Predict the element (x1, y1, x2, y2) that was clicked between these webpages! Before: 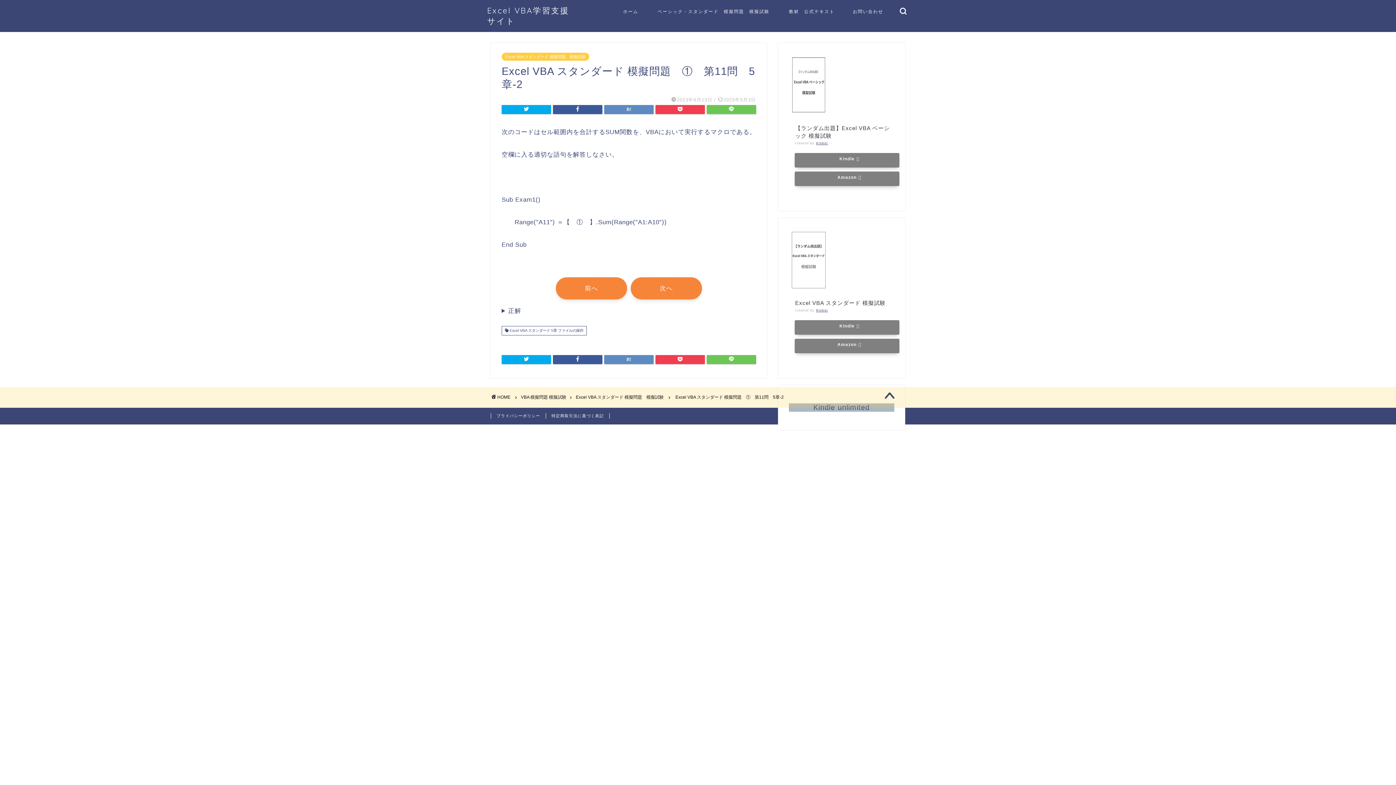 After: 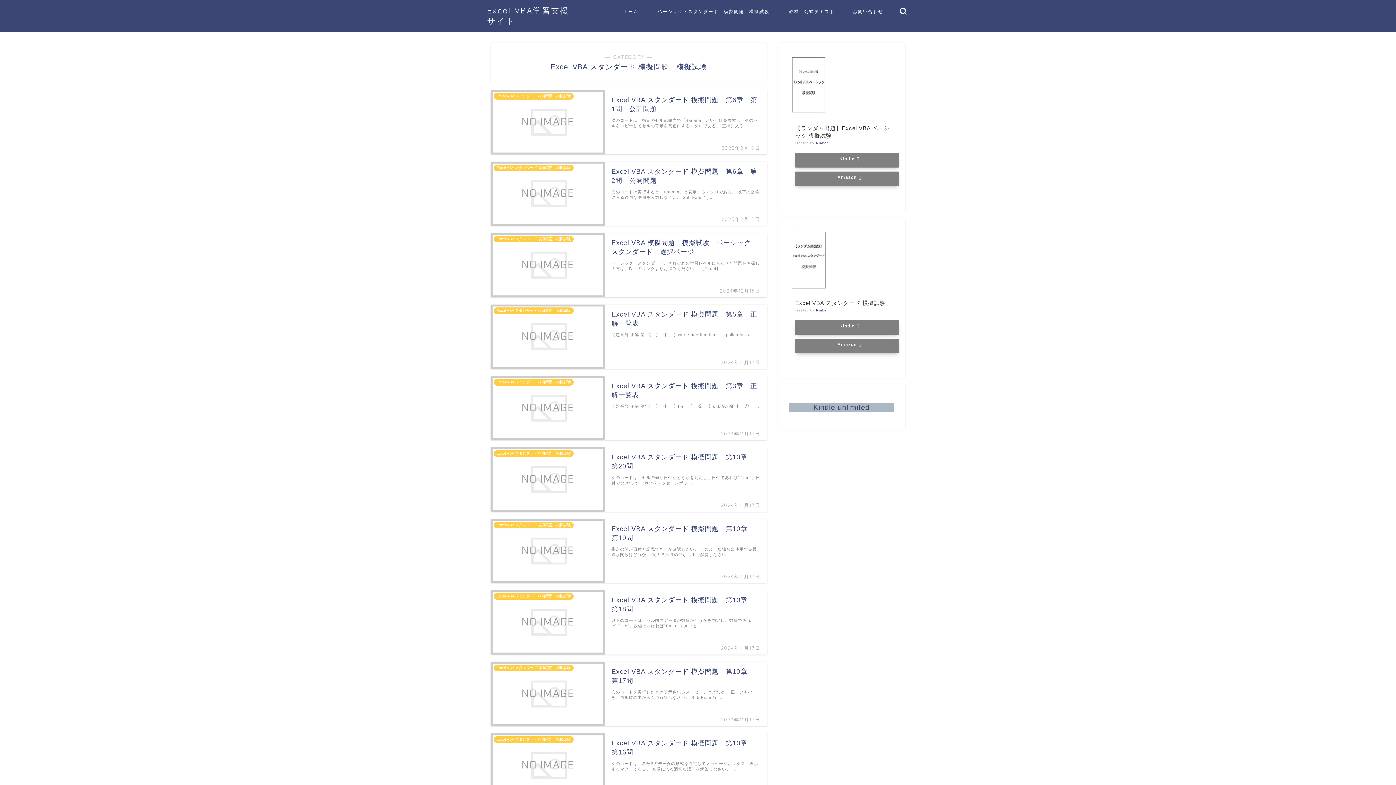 Action: bbox: (501, 52, 589, 60) label: Excel VBA スタンダード 模擬問題　模擬試験